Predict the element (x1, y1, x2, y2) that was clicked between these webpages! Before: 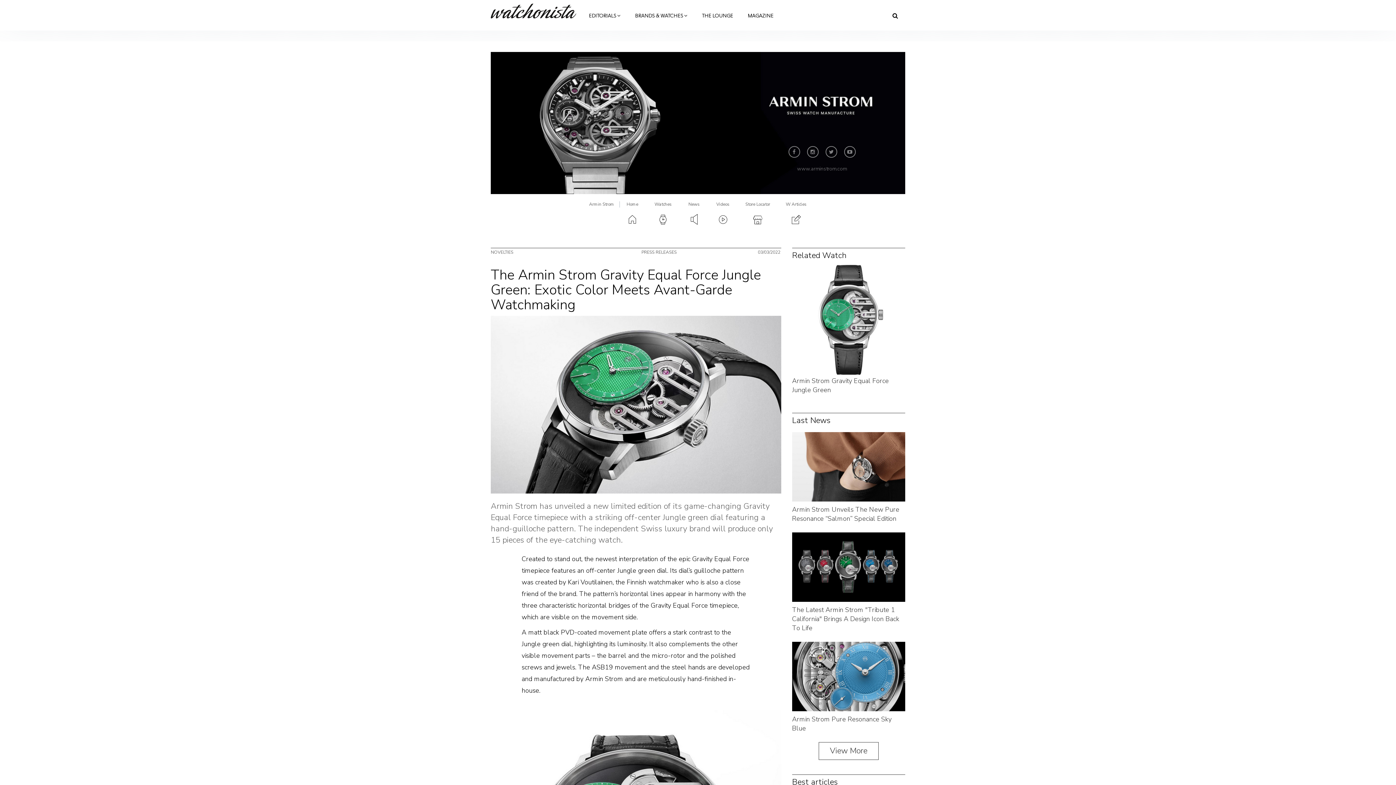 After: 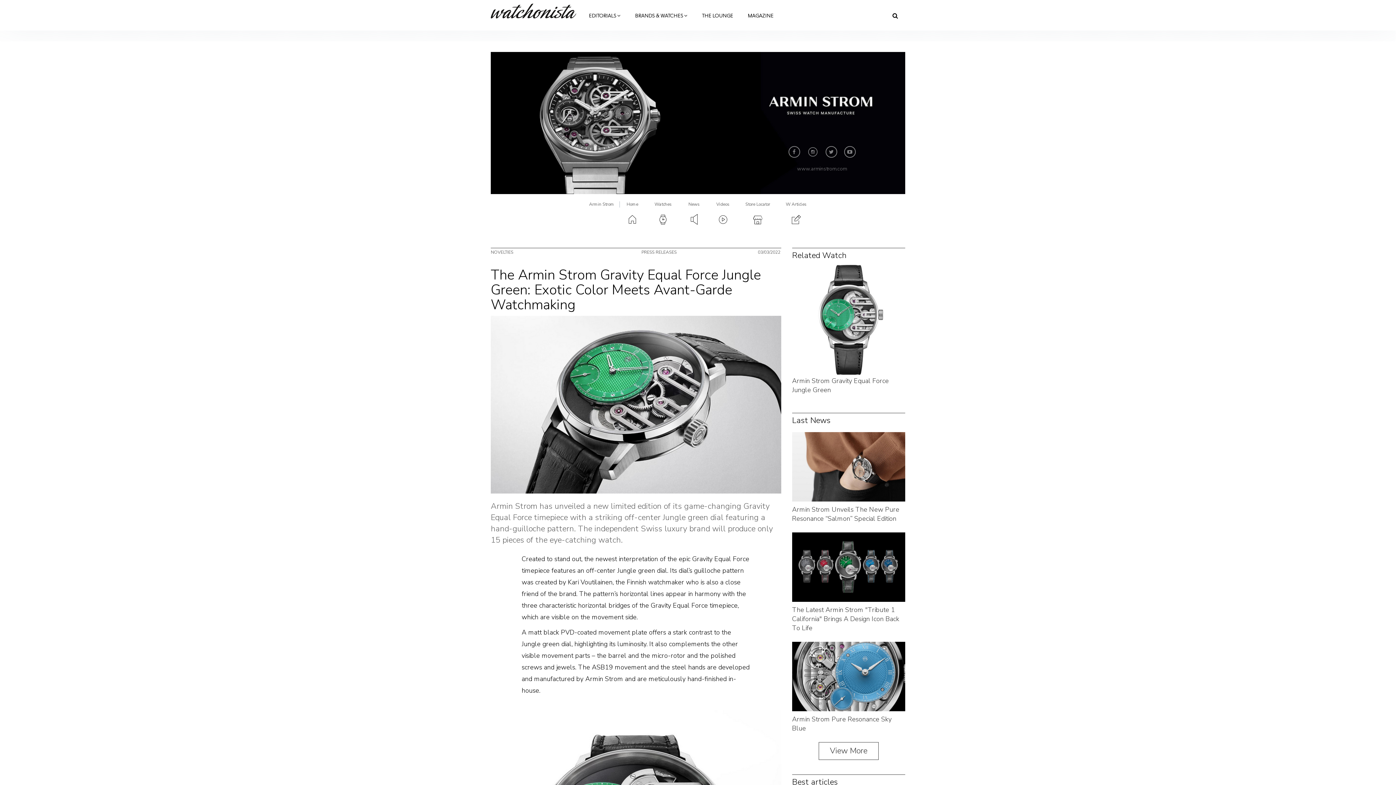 Action: bbox: (807, 146, 818, 157) label: Instagram